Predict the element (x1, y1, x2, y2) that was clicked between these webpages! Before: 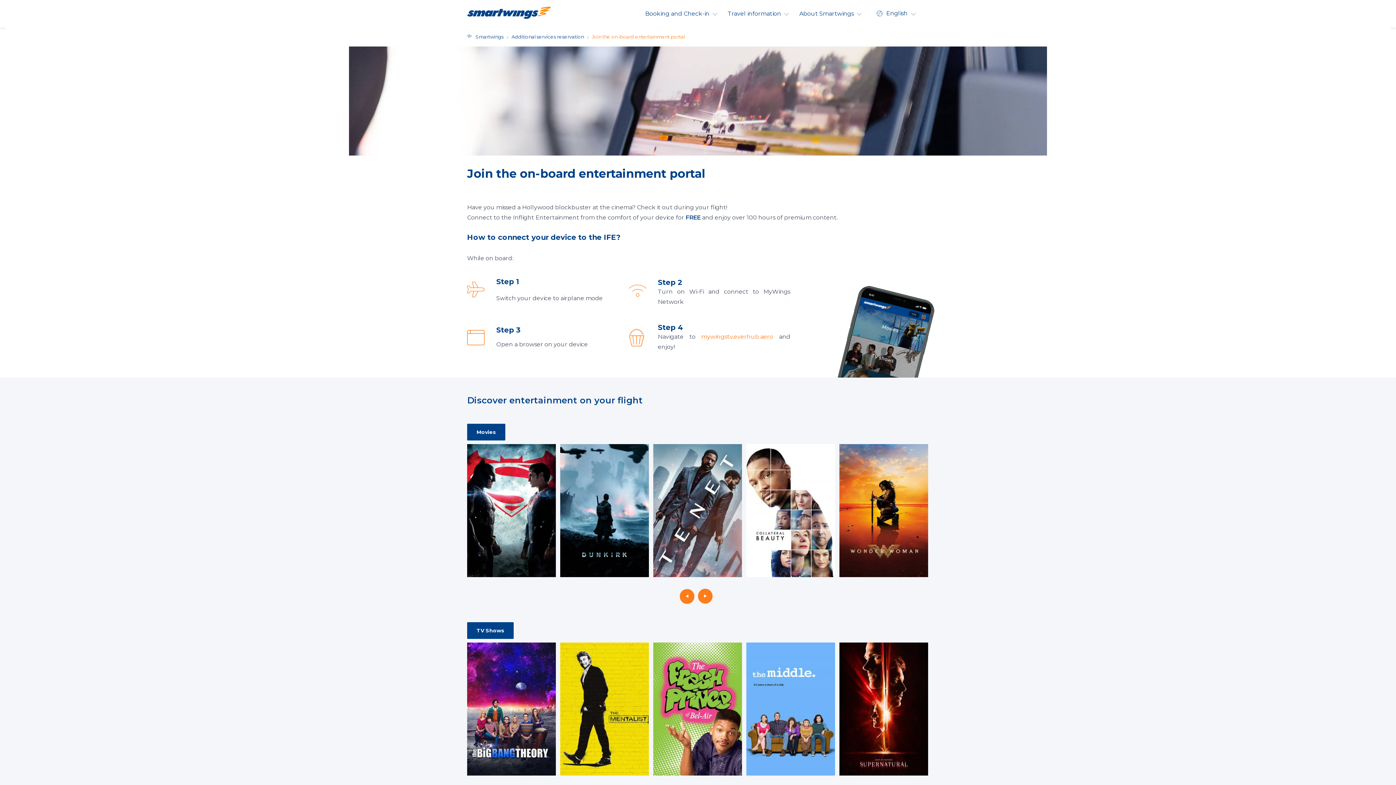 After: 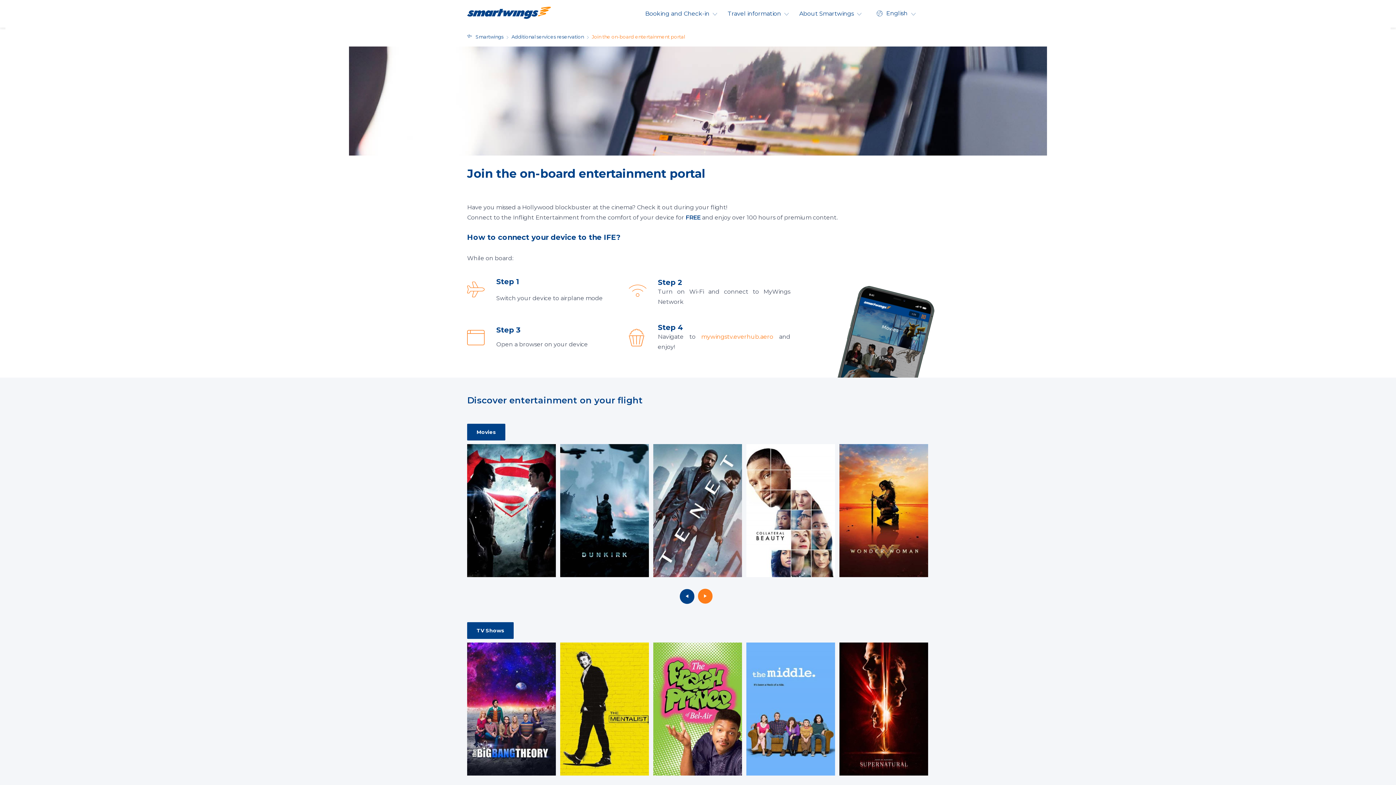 Action: bbox: (680, 589, 694, 604)